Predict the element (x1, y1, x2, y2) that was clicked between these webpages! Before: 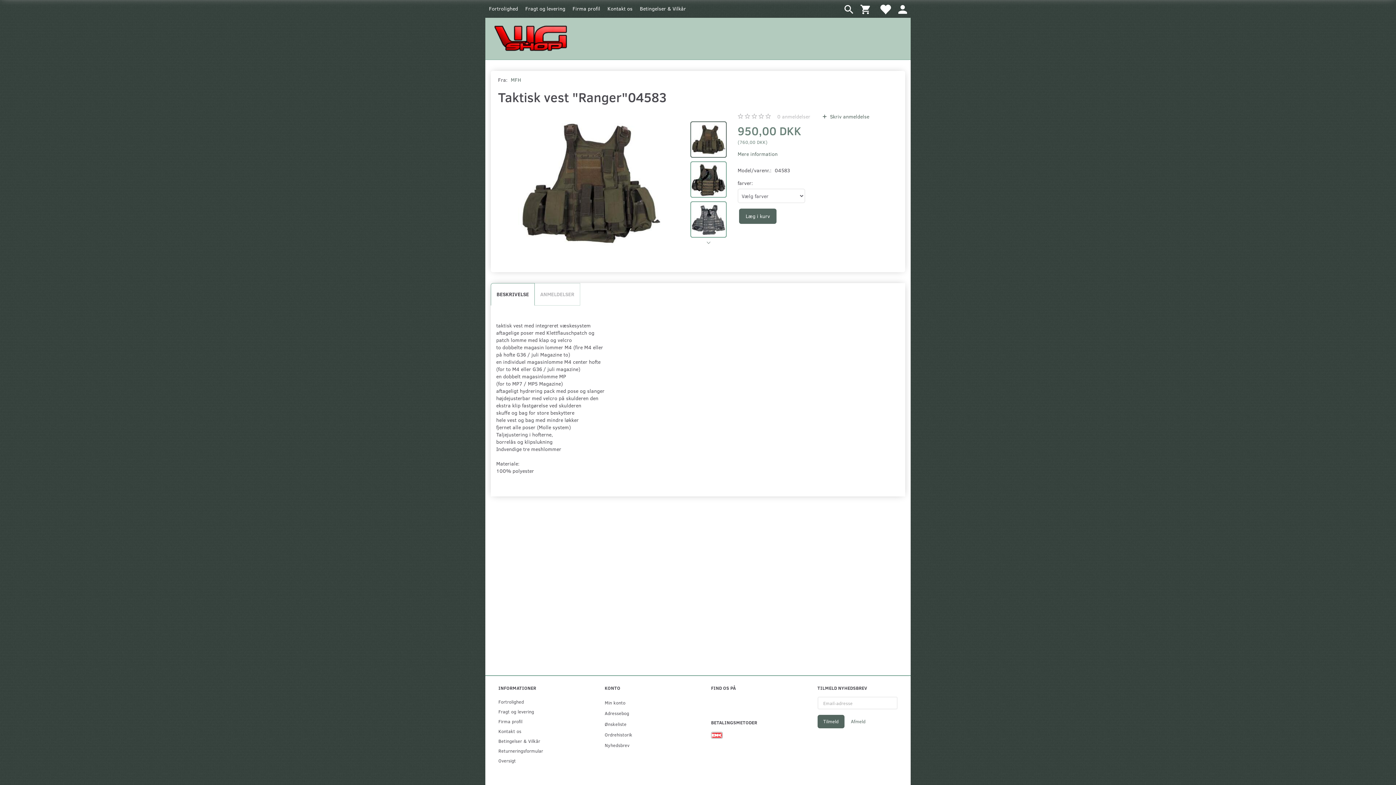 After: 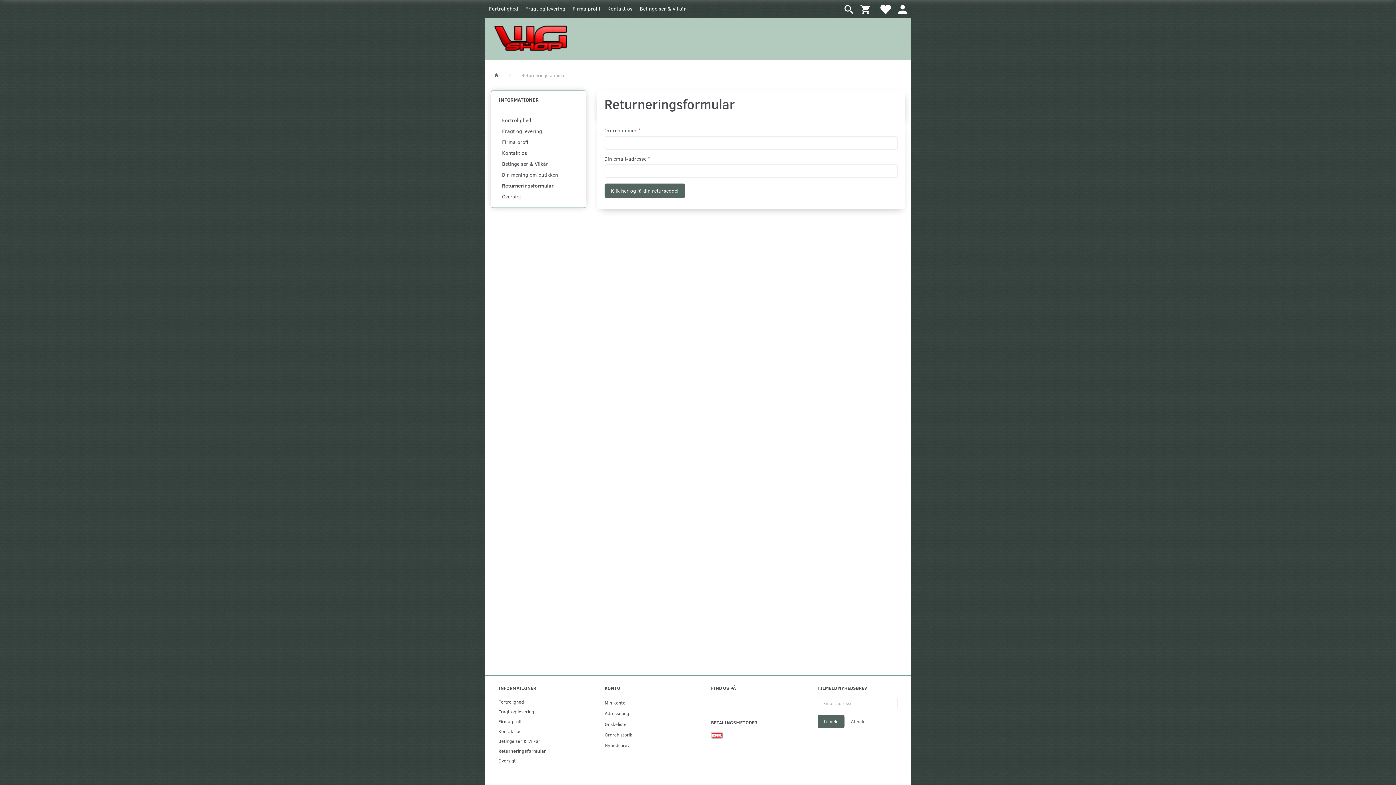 Action: label: Returneringsformular bbox: (494, 746, 575, 756)